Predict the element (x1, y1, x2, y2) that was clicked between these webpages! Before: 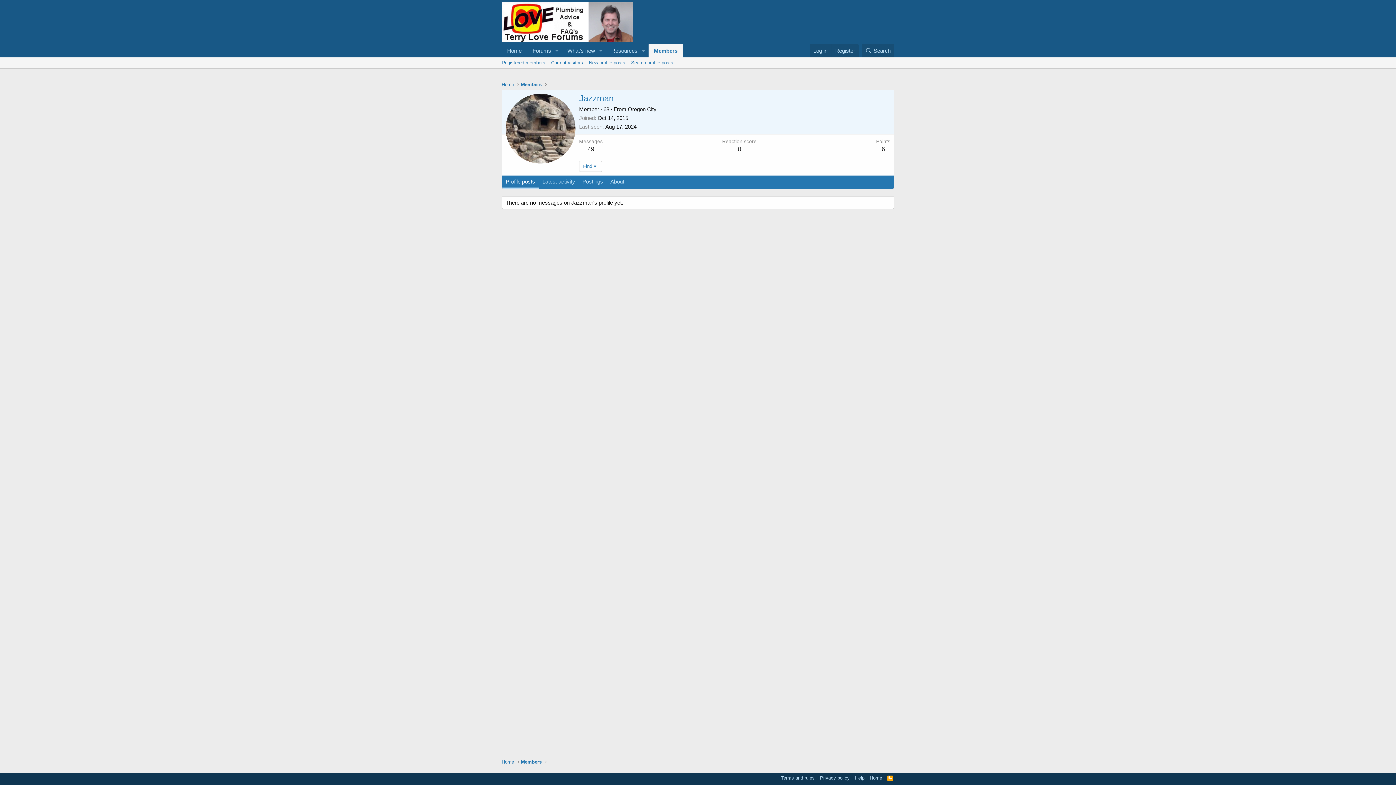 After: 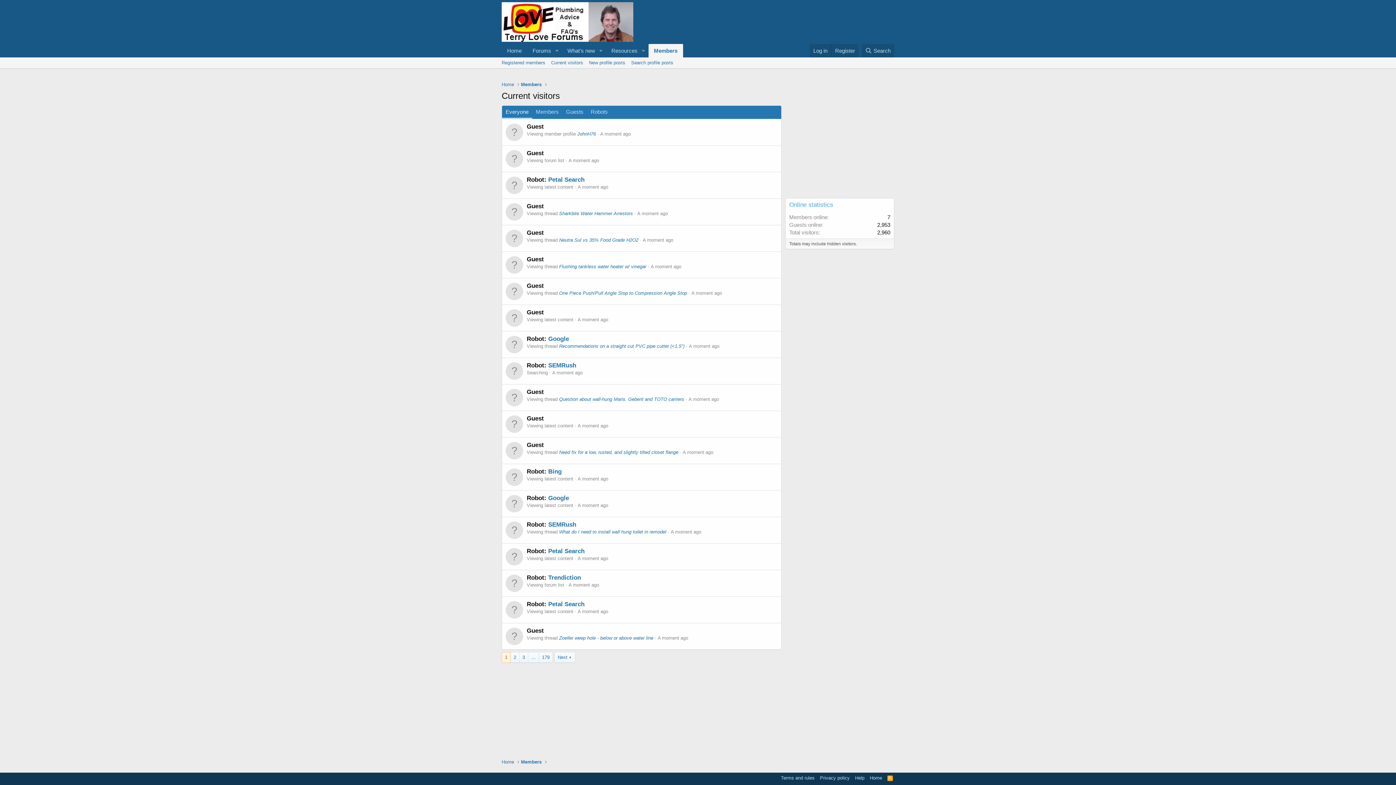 Action: bbox: (548, 57, 586, 68) label: Current visitors